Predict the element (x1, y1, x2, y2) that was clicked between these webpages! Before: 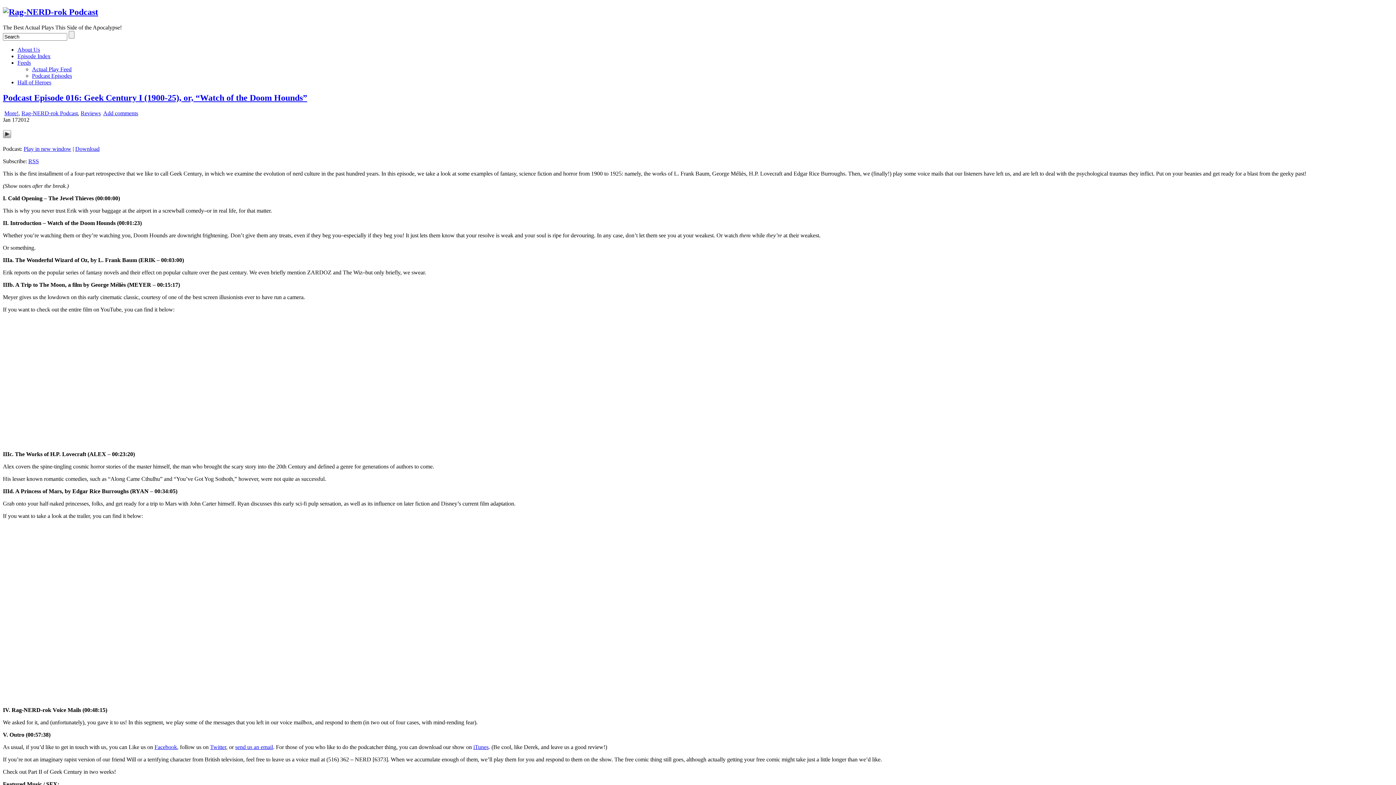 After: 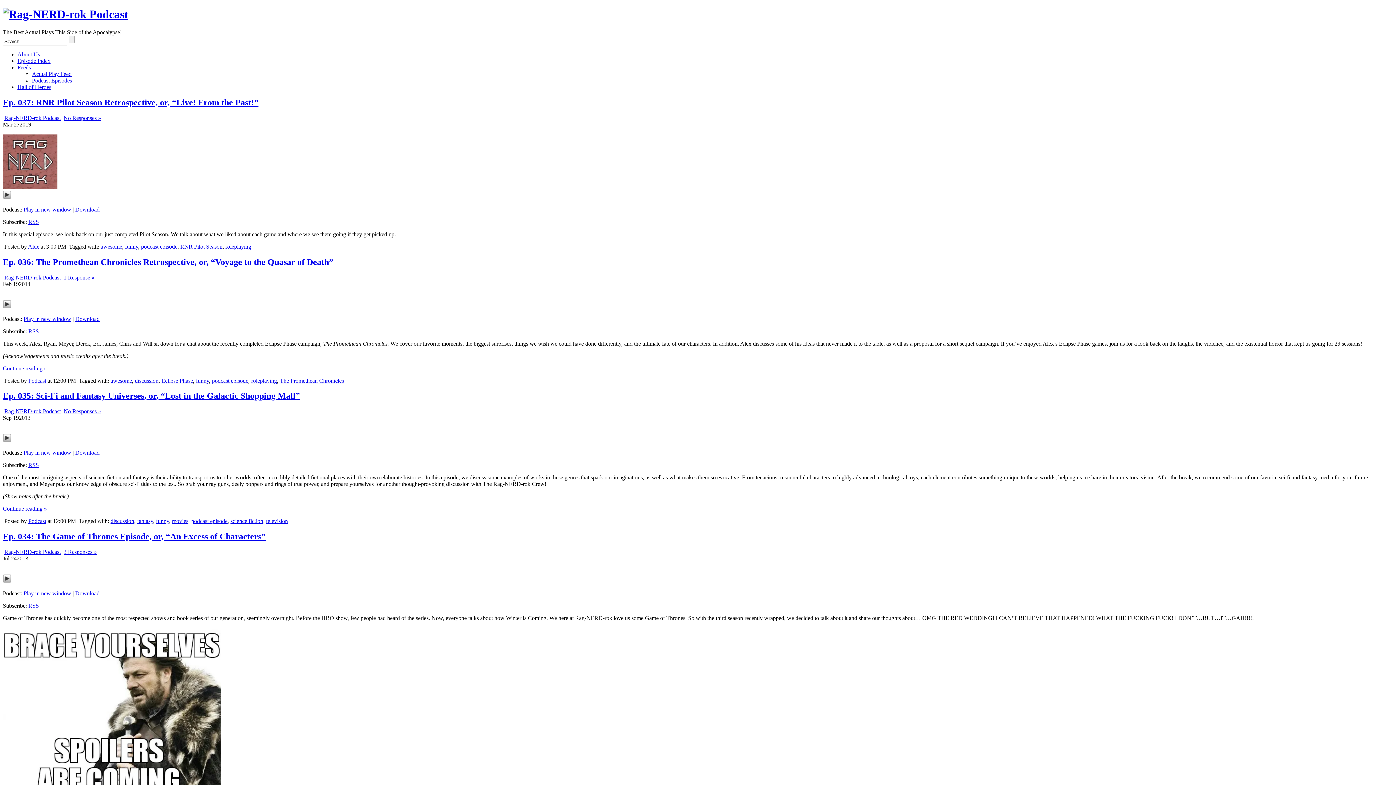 Action: label: Rag-NERD-rok Podcast bbox: (21, 110, 77, 116)